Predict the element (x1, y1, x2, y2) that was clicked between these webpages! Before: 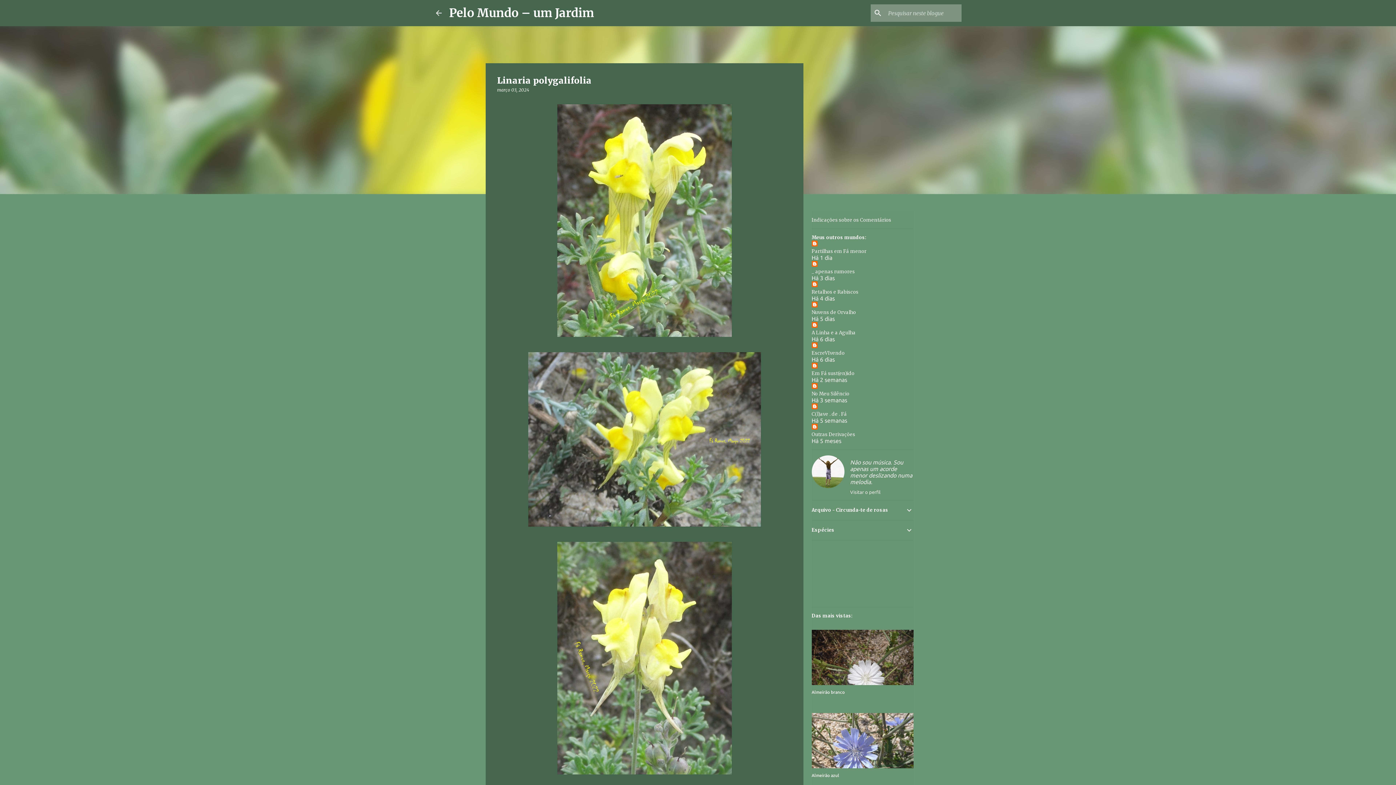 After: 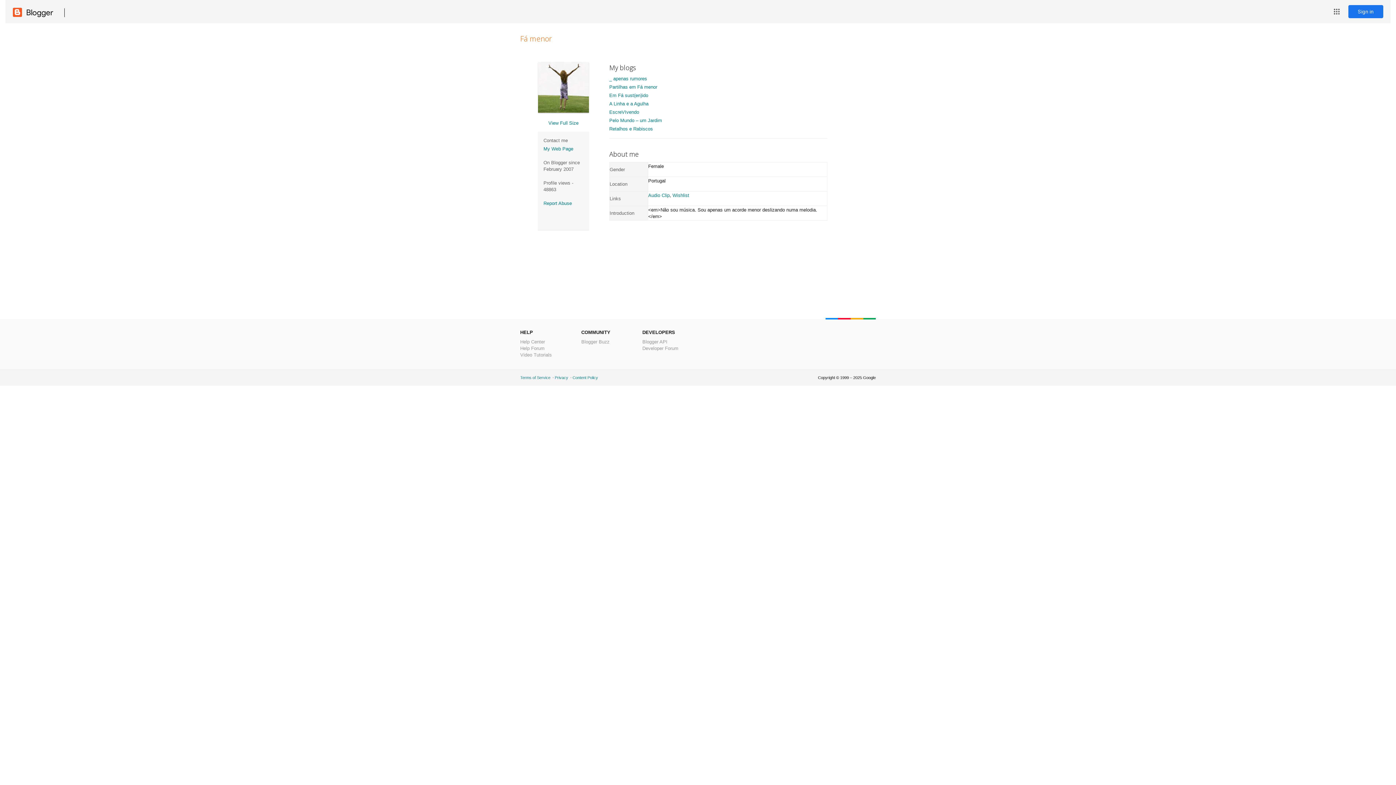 Action: bbox: (811, 455, 844, 494)